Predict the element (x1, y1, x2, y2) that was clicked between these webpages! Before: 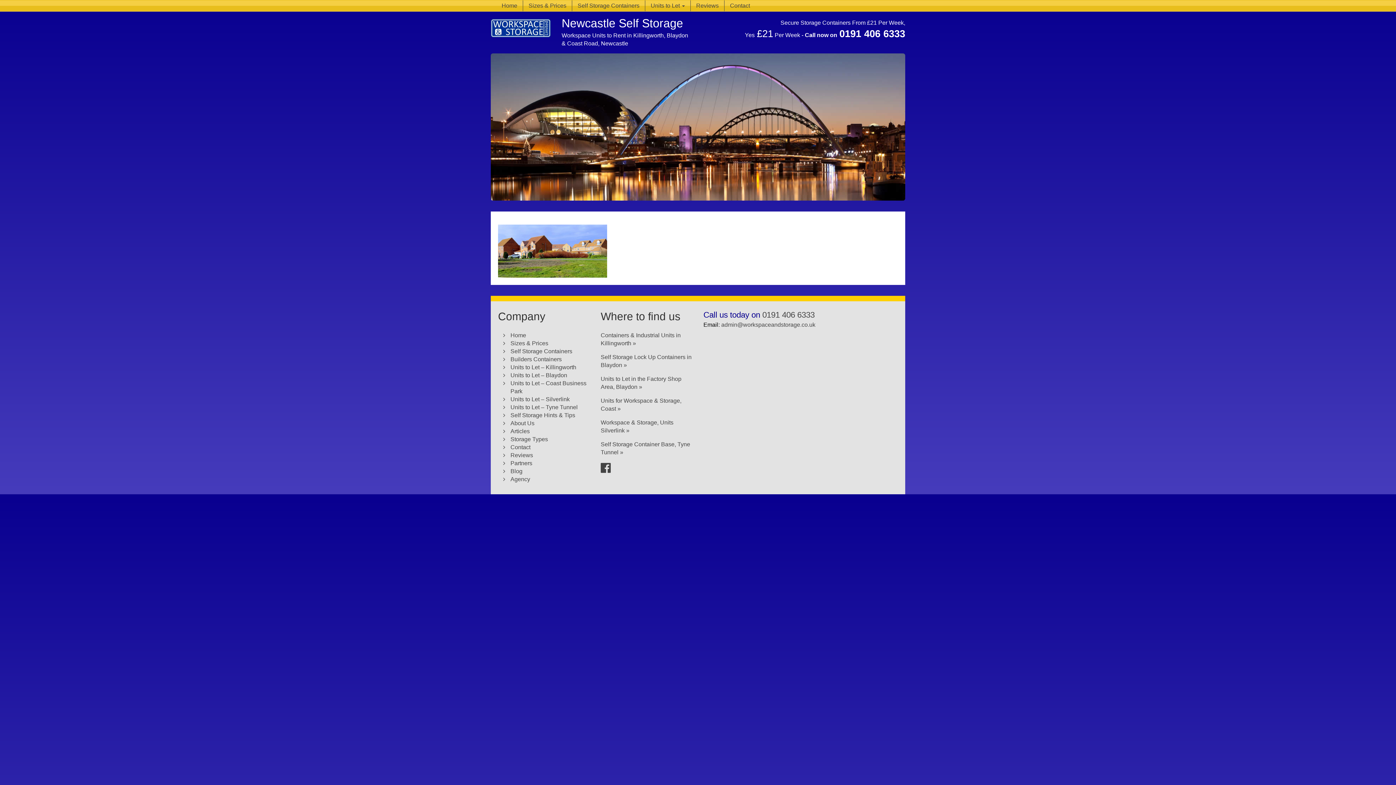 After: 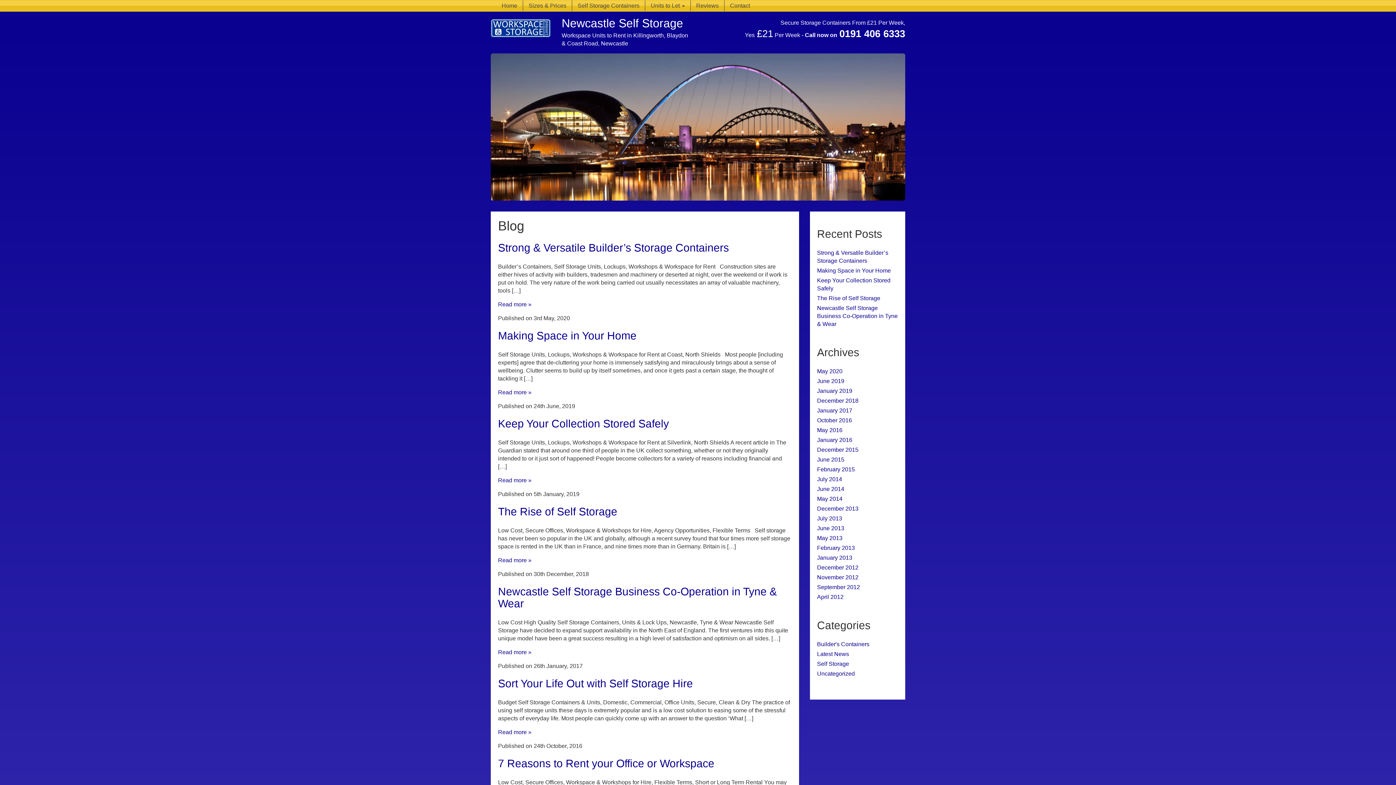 Action: label: Blog bbox: (510, 468, 522, 474)